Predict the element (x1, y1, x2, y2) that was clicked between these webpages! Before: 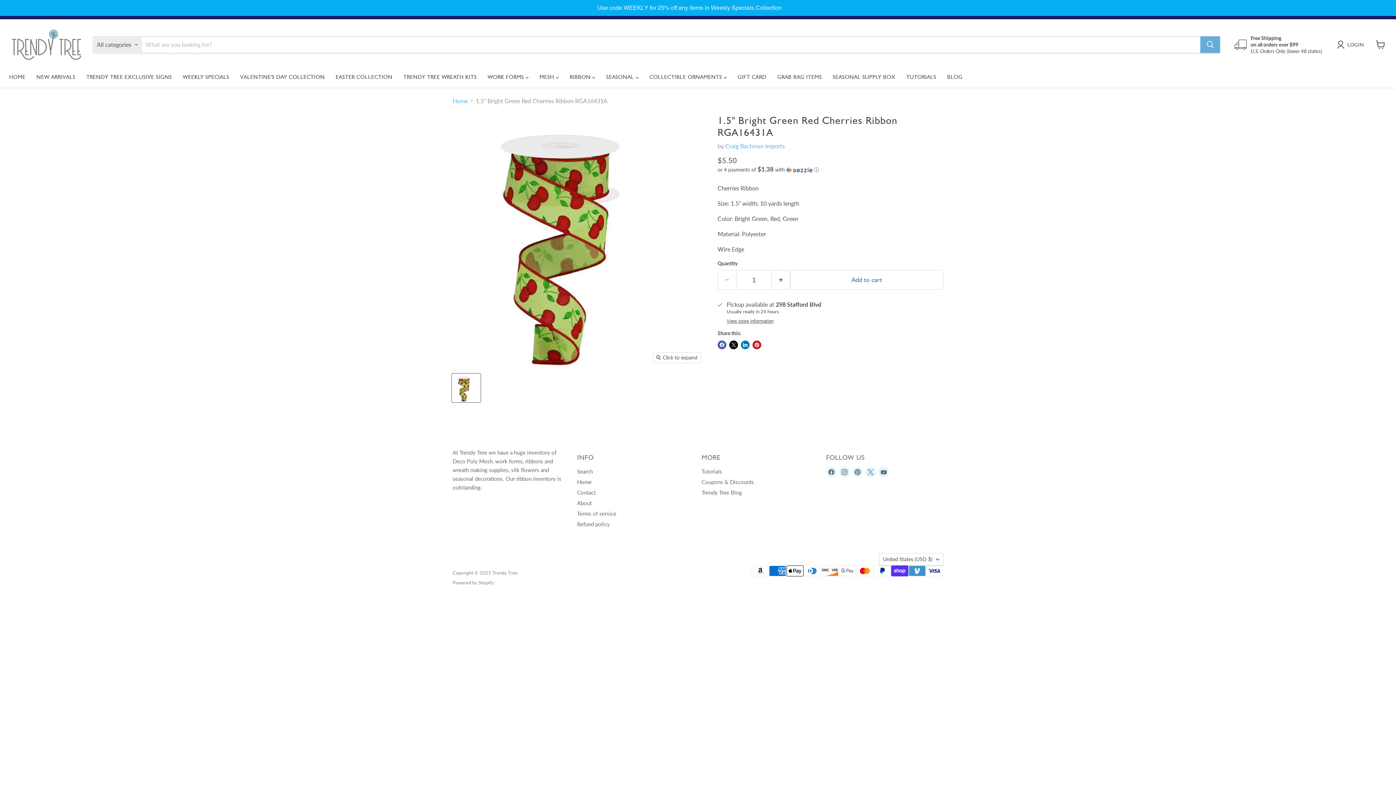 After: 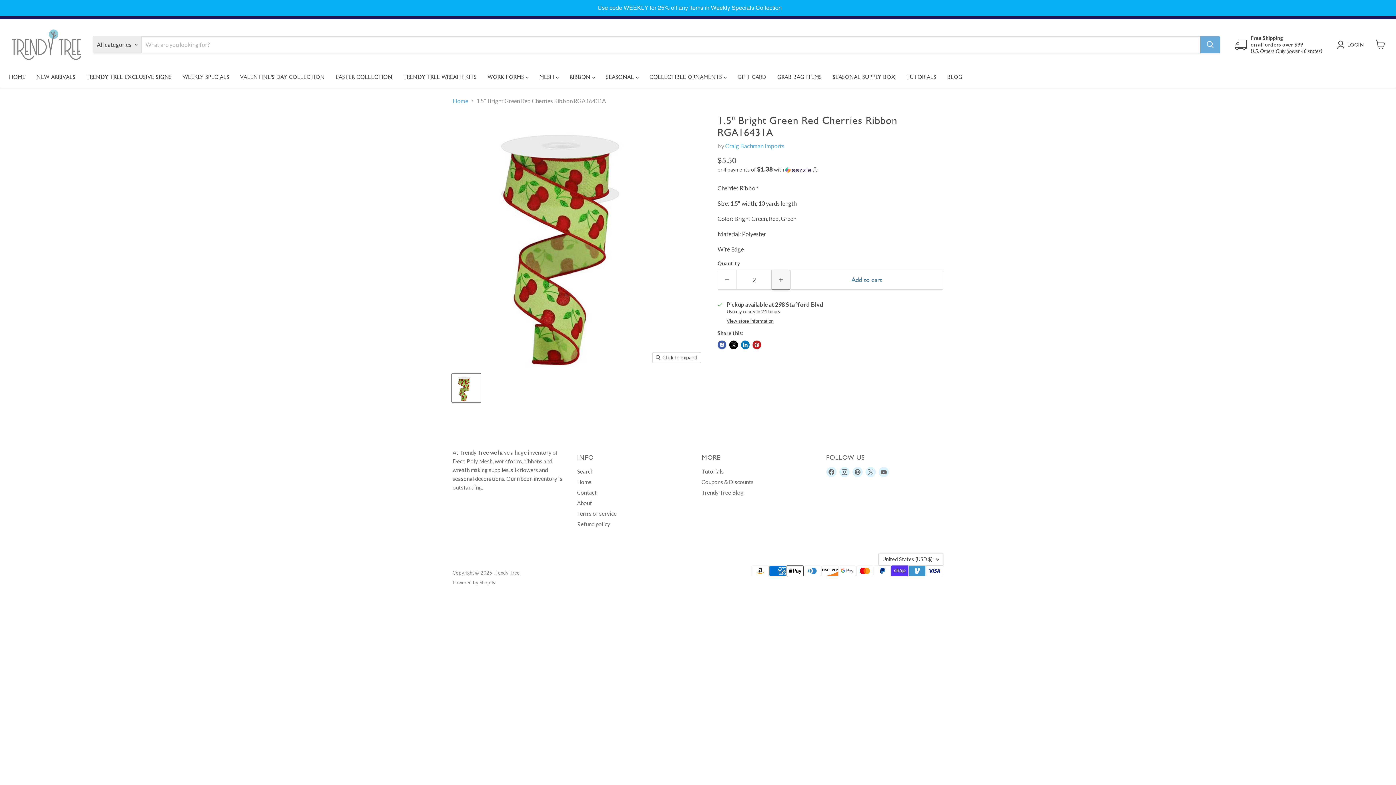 Action: bbox: (772, 270, 790, 289) label: Increase quantity by 1